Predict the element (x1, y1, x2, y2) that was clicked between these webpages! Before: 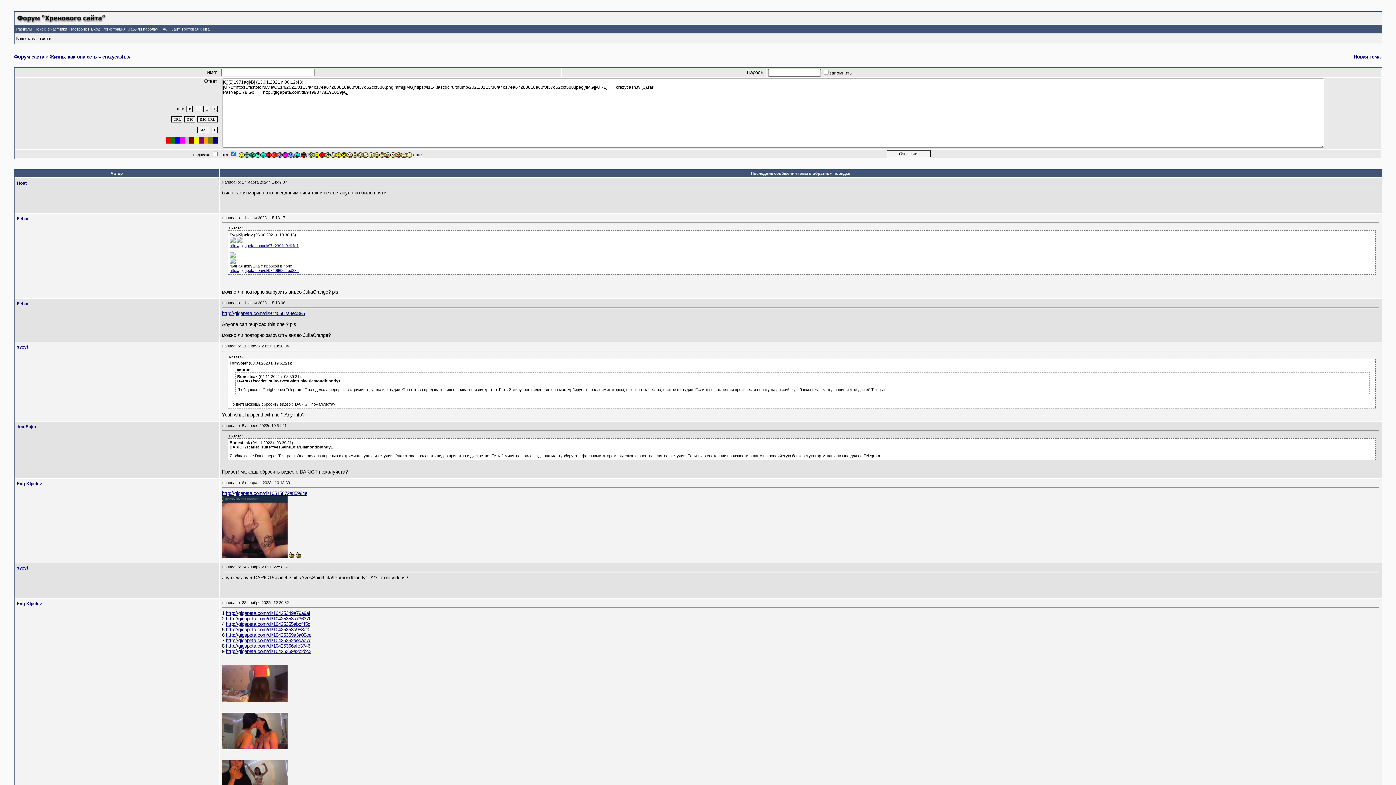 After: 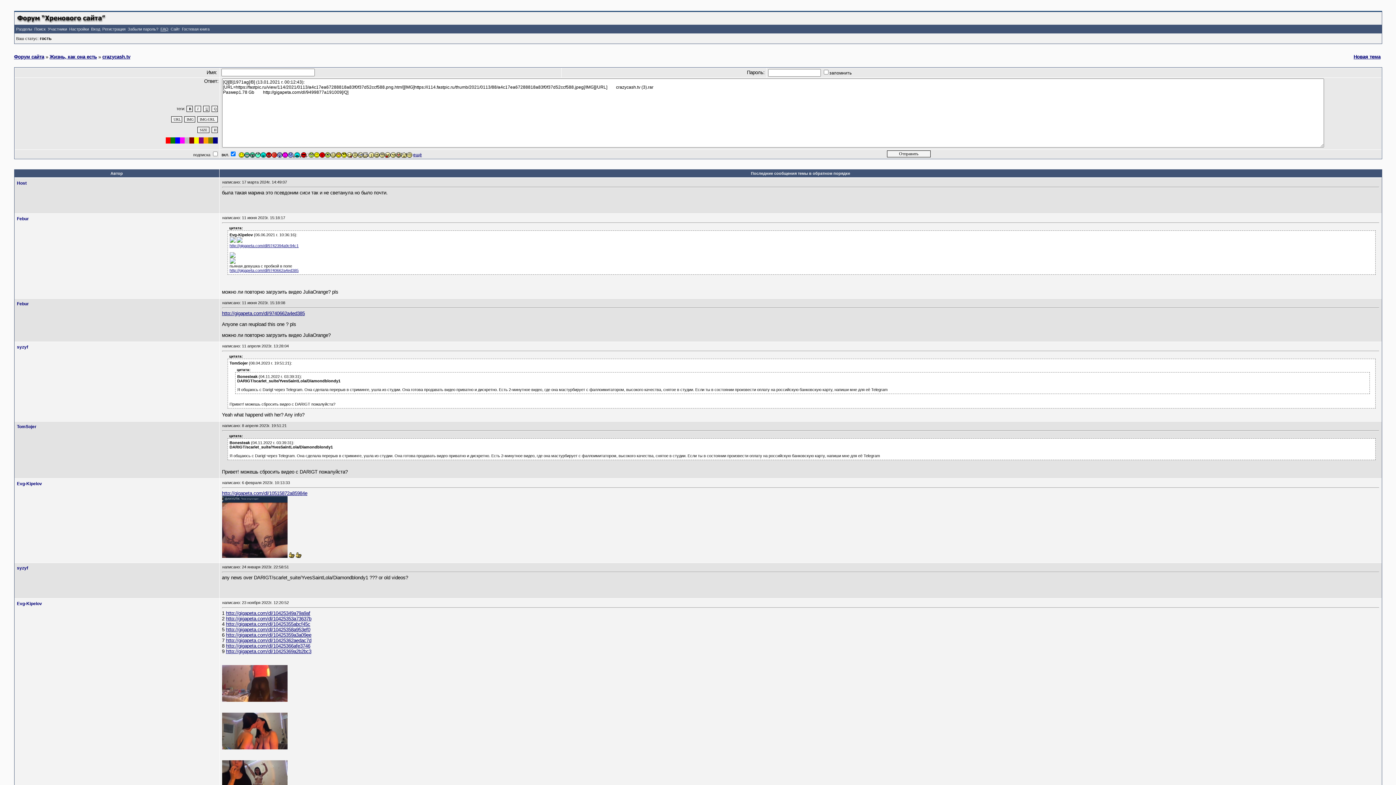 Action: bbox: (160, 26, 168, 31) label: FAQ